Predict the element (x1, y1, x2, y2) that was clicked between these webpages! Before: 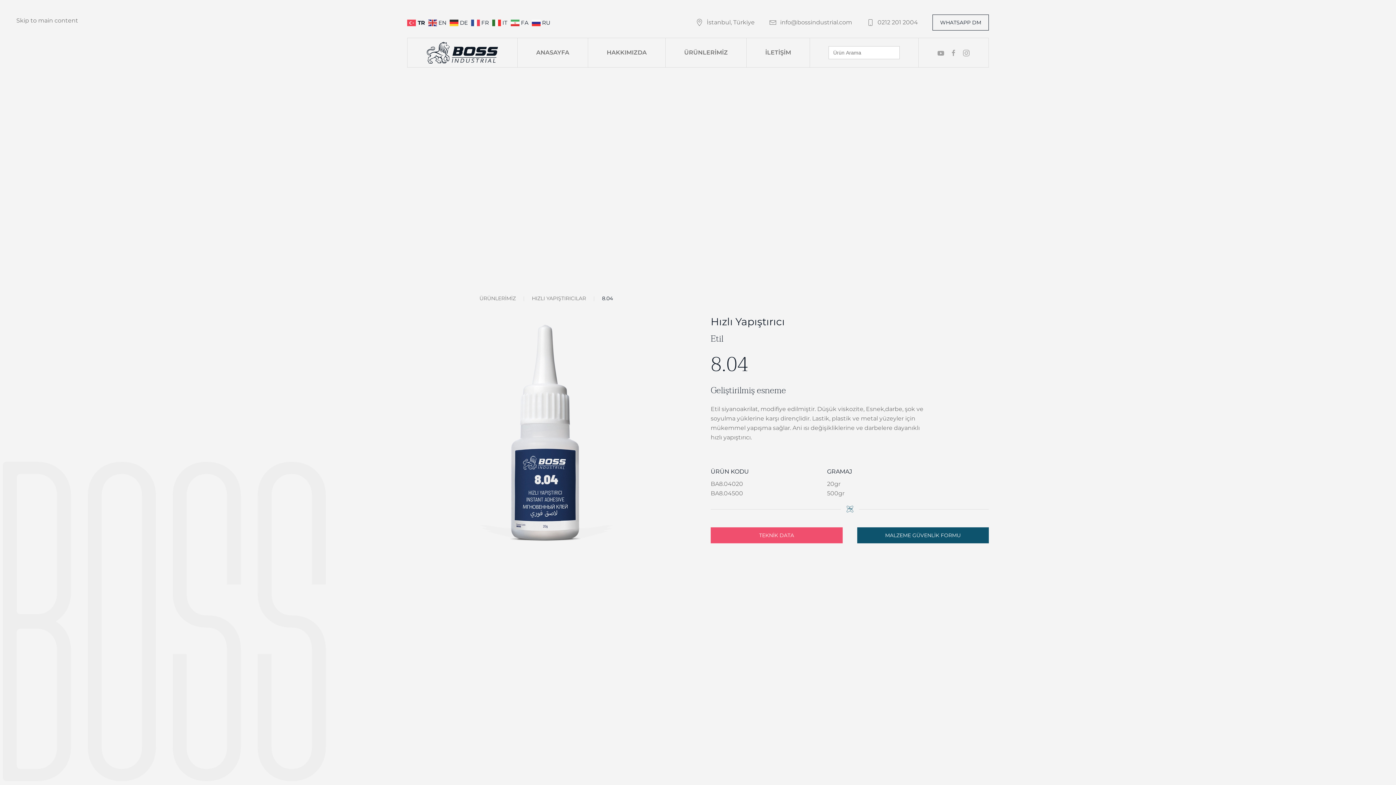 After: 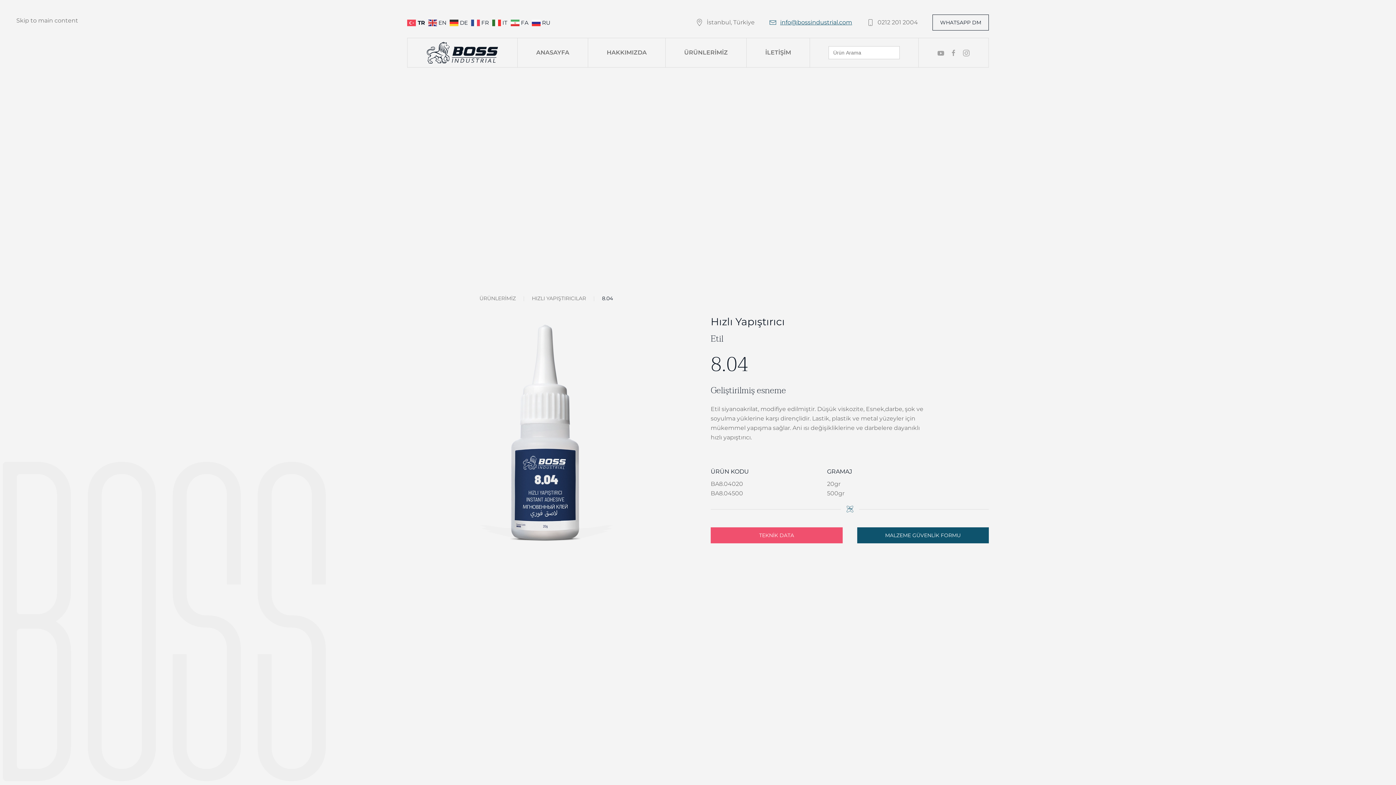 Action: bbox: (769, 17, 852, 27) label: info@bossindustrial.com